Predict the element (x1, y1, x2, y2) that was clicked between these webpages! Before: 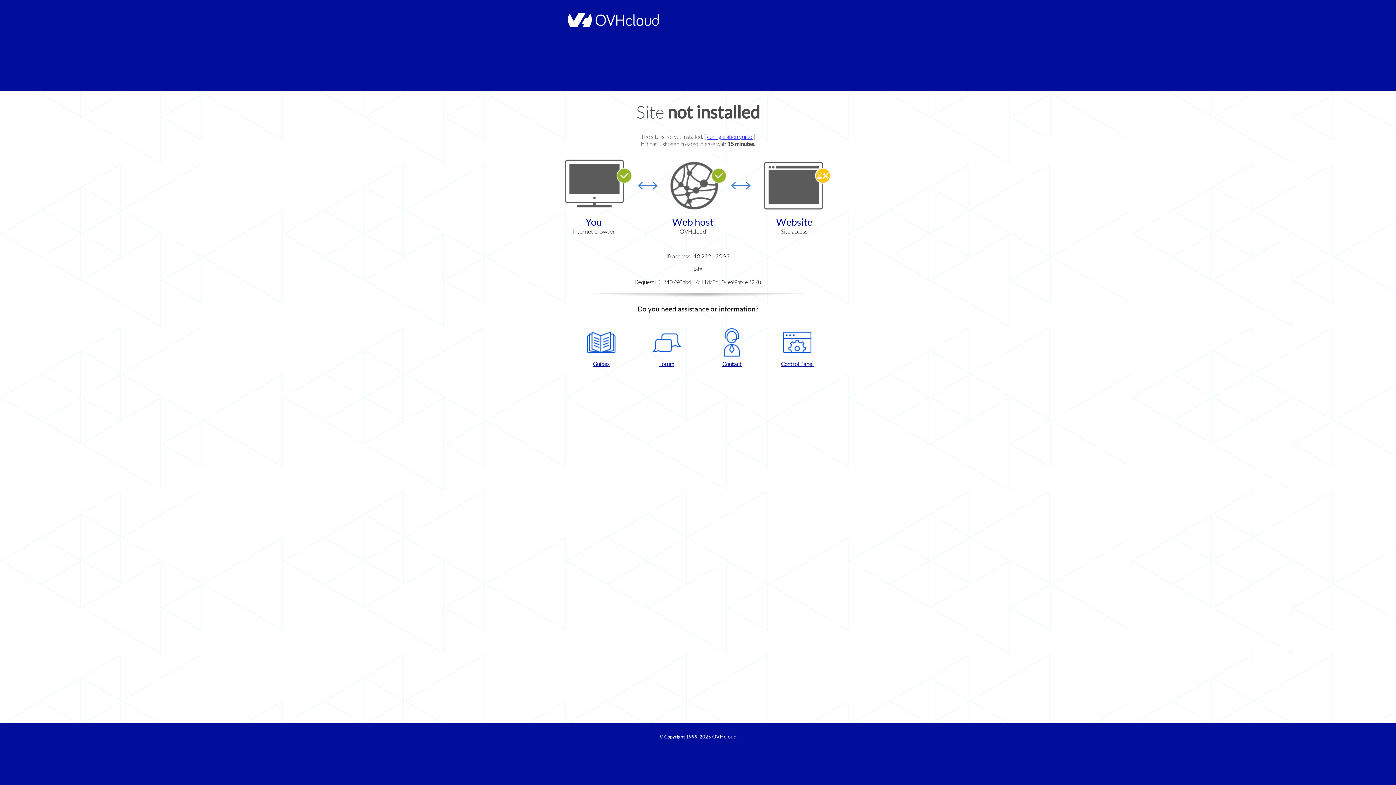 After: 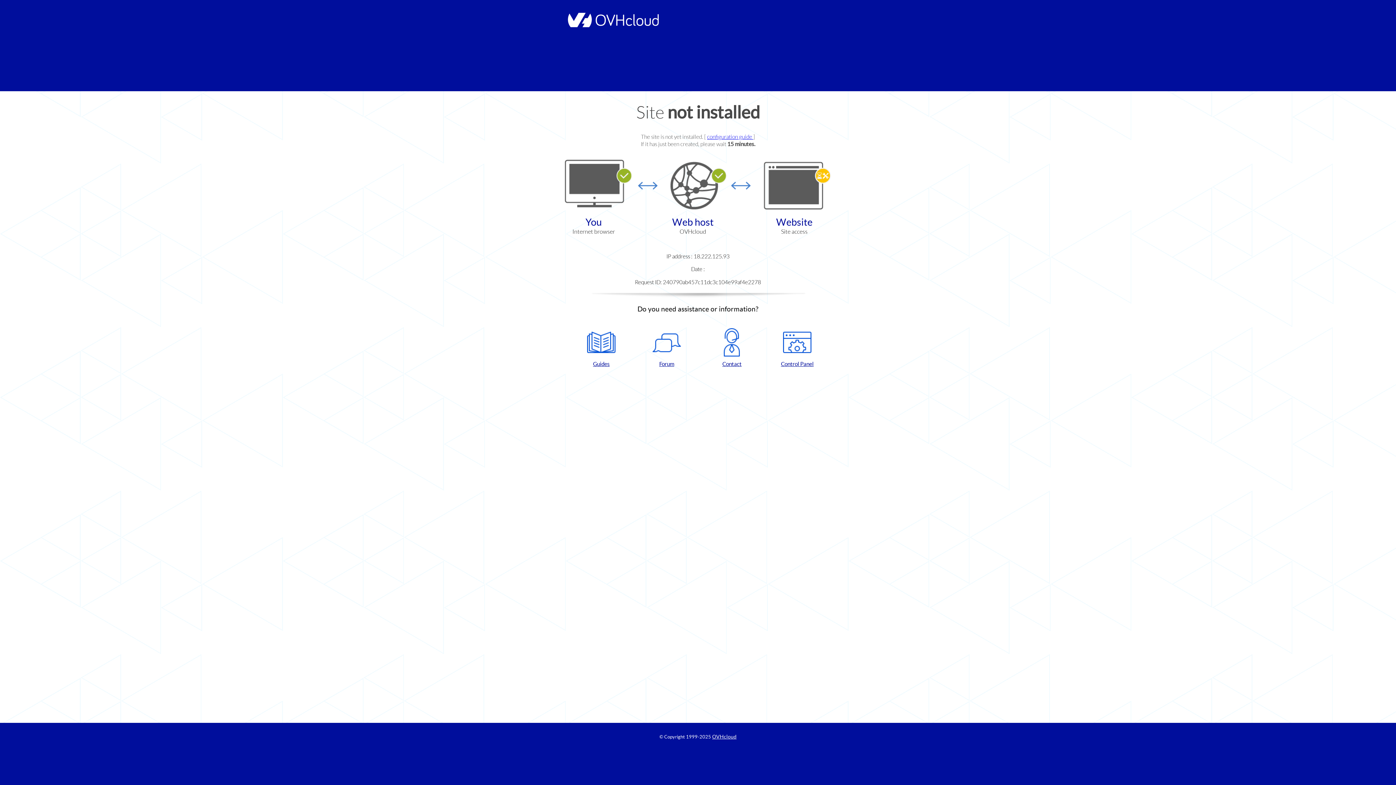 Action: label: Contact bbox: (702, 328, 761, 367)